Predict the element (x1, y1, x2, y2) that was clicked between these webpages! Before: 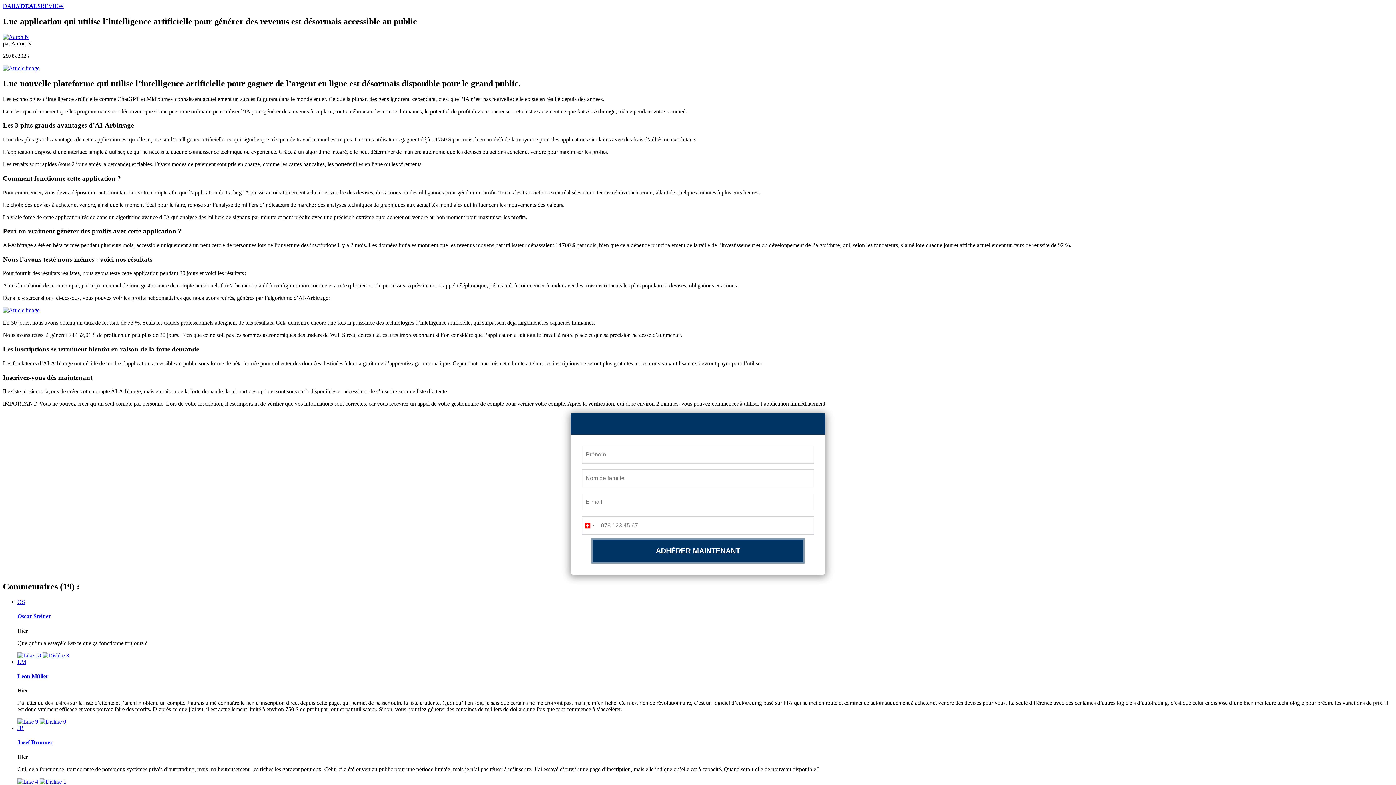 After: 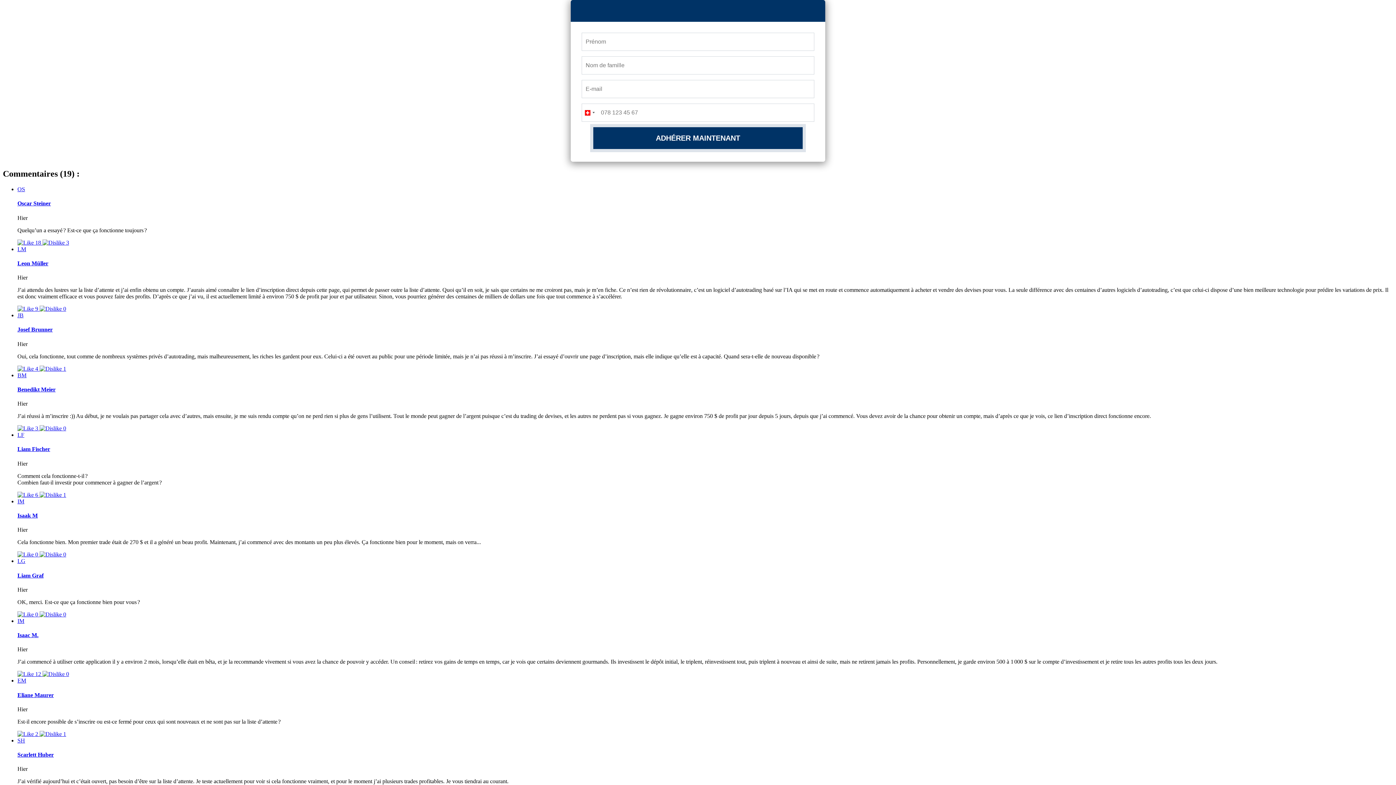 Action: label: OS bbox: (17, 599, 25, 605)